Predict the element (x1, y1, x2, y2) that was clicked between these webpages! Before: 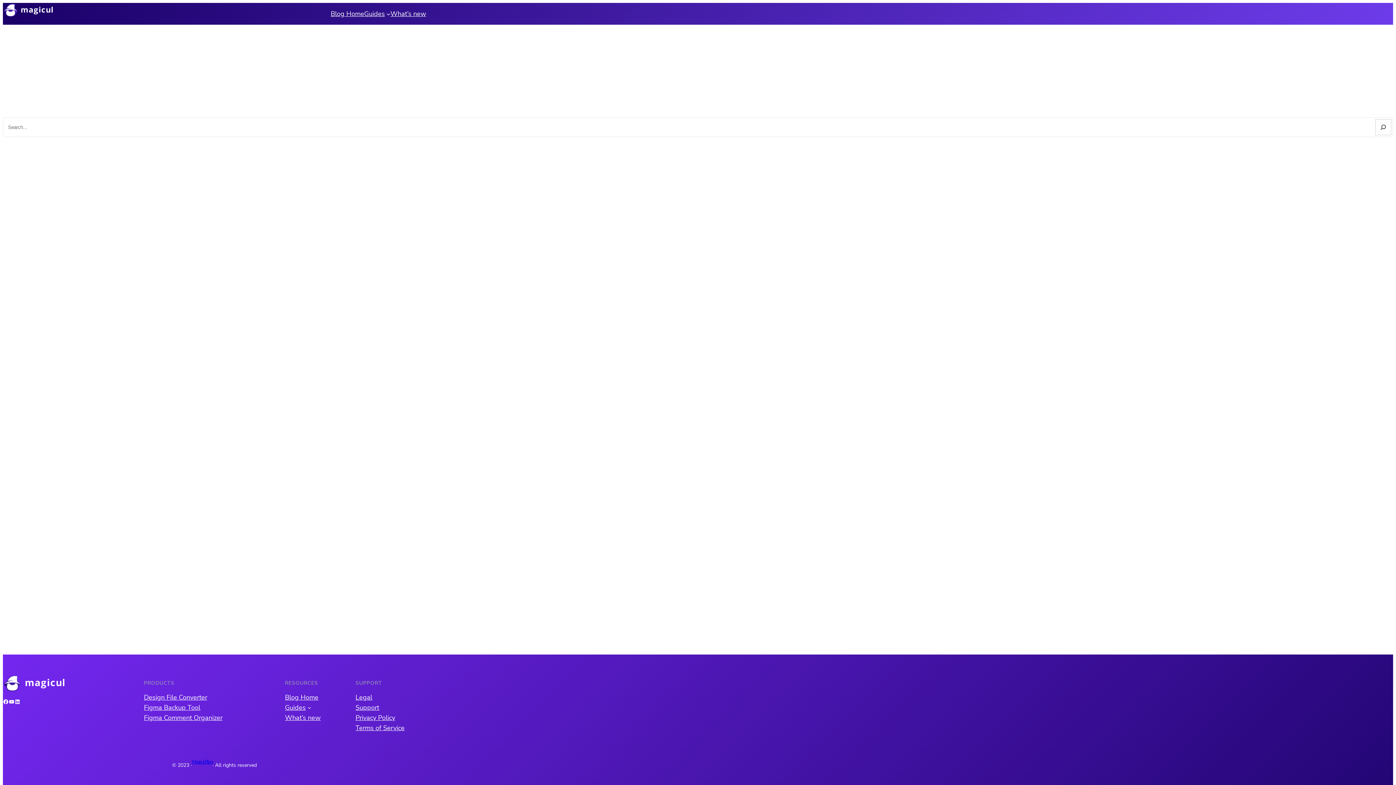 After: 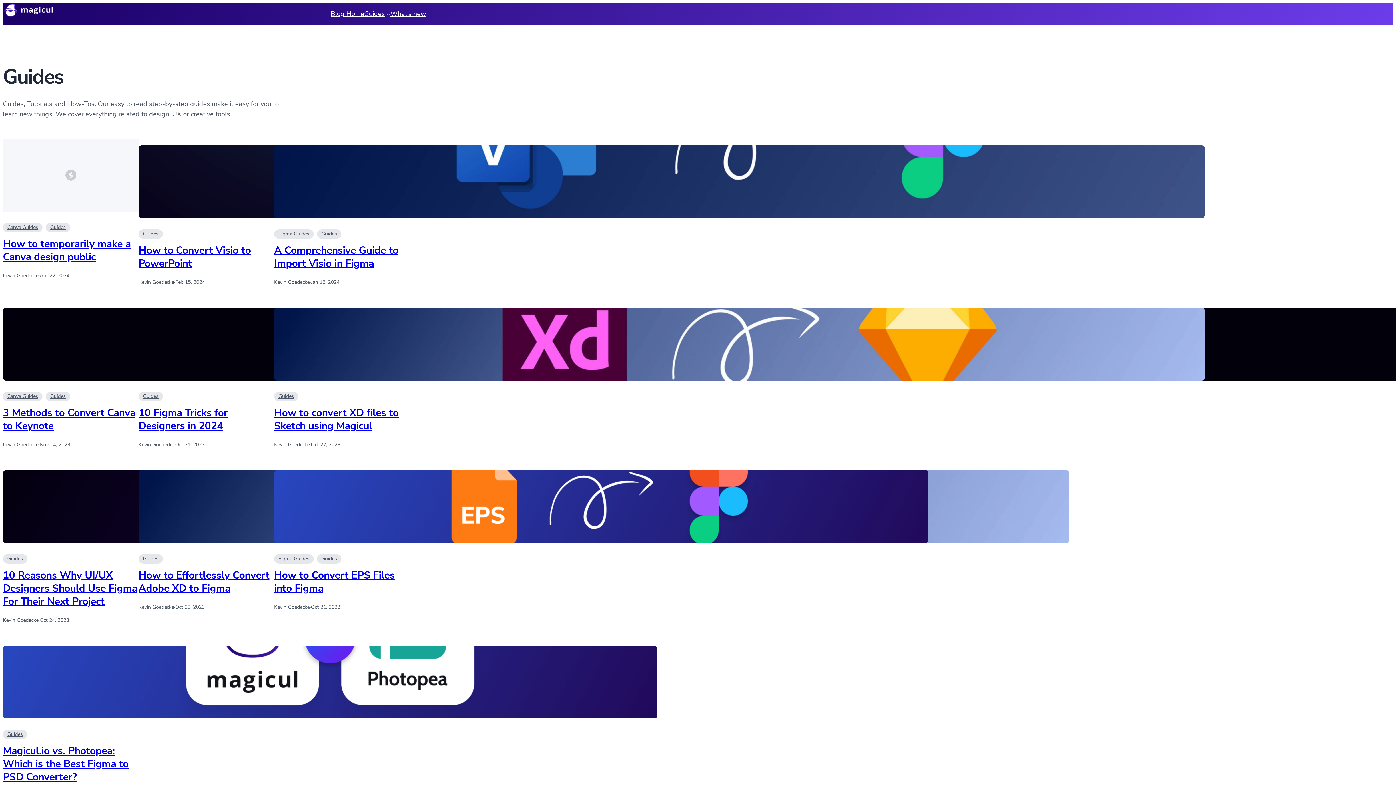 Action: label: Guides bbox: (285, 702, 305, 712)